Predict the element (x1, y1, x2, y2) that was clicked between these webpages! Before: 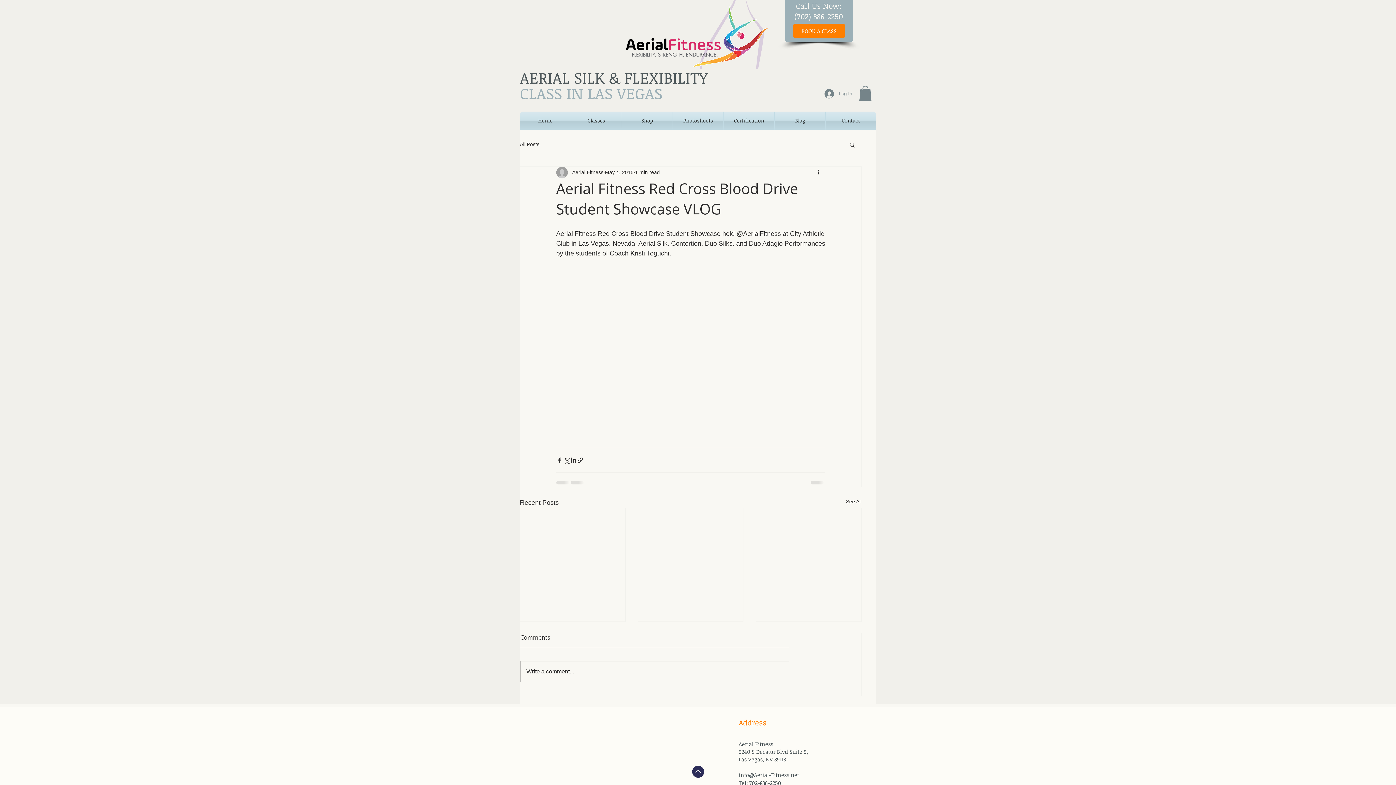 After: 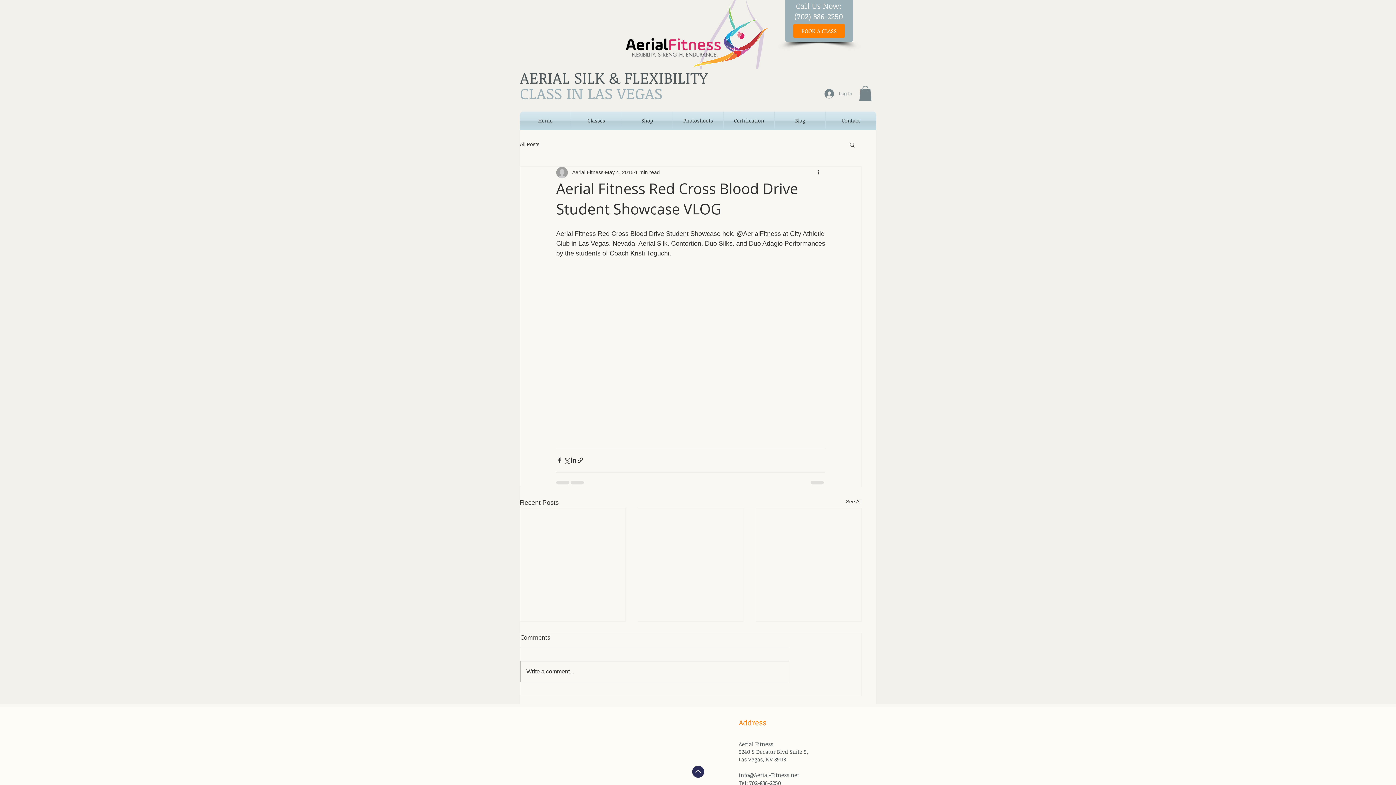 Action: label: info@Aerial-Fitness.net bbox: (738, 771, 799, 778)